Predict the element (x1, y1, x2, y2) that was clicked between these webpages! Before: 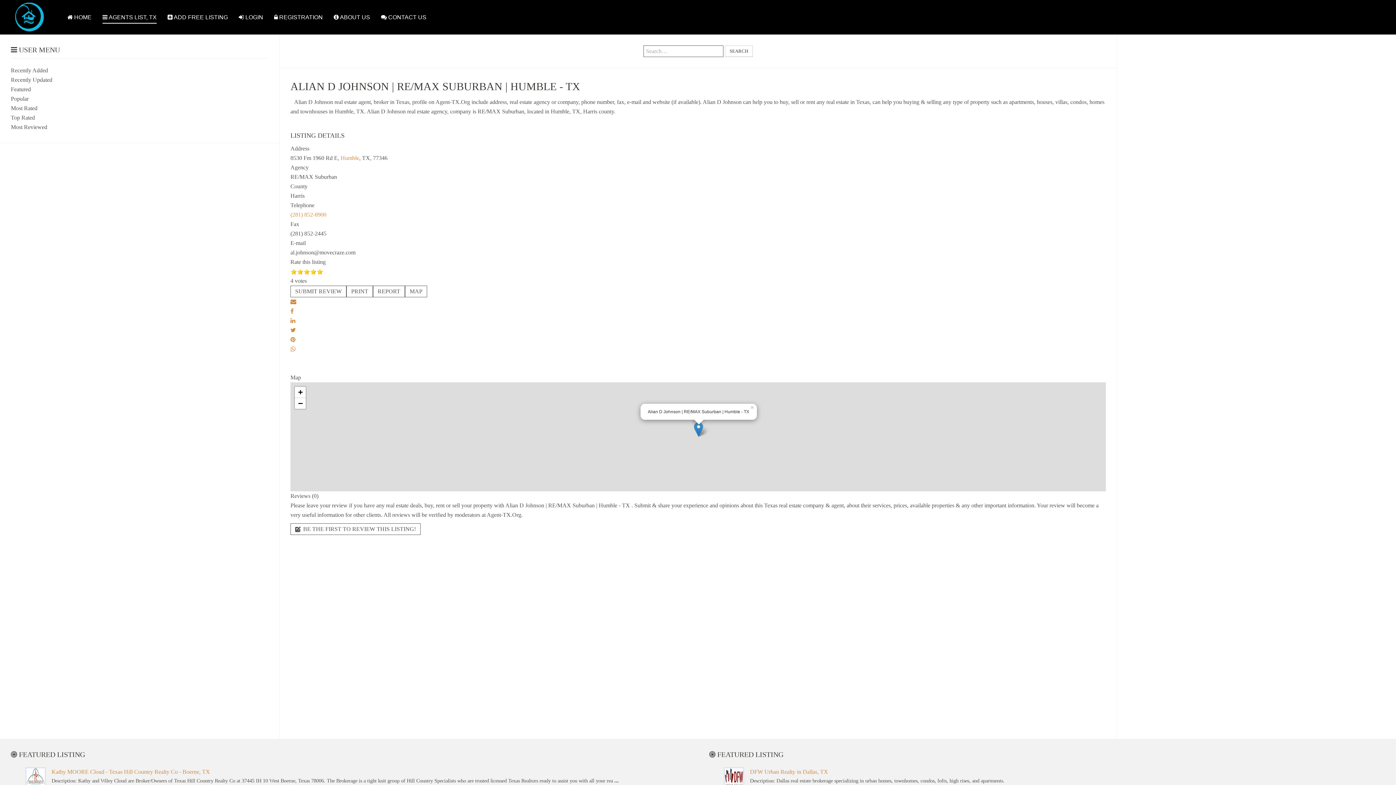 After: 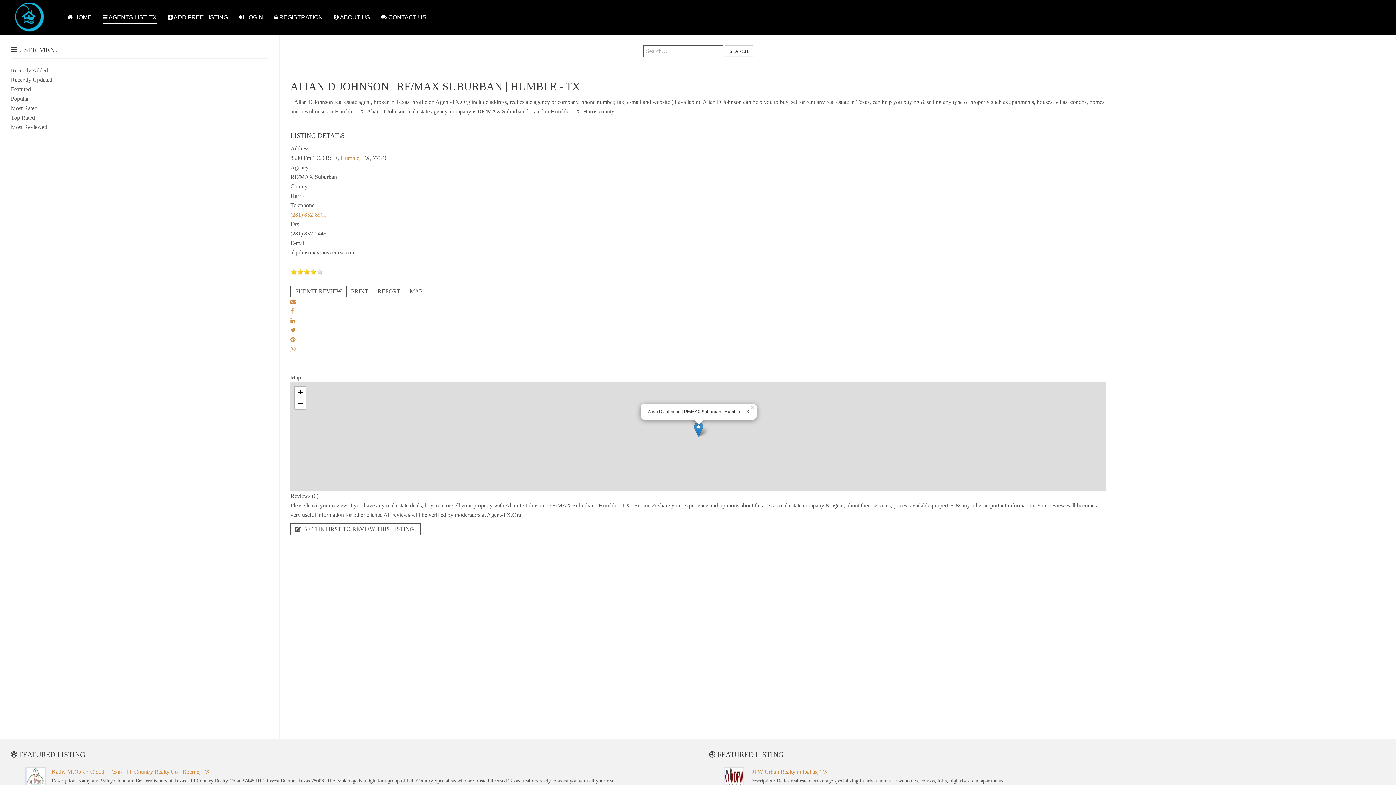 Action: bbox: (310, 268, 316, 274)